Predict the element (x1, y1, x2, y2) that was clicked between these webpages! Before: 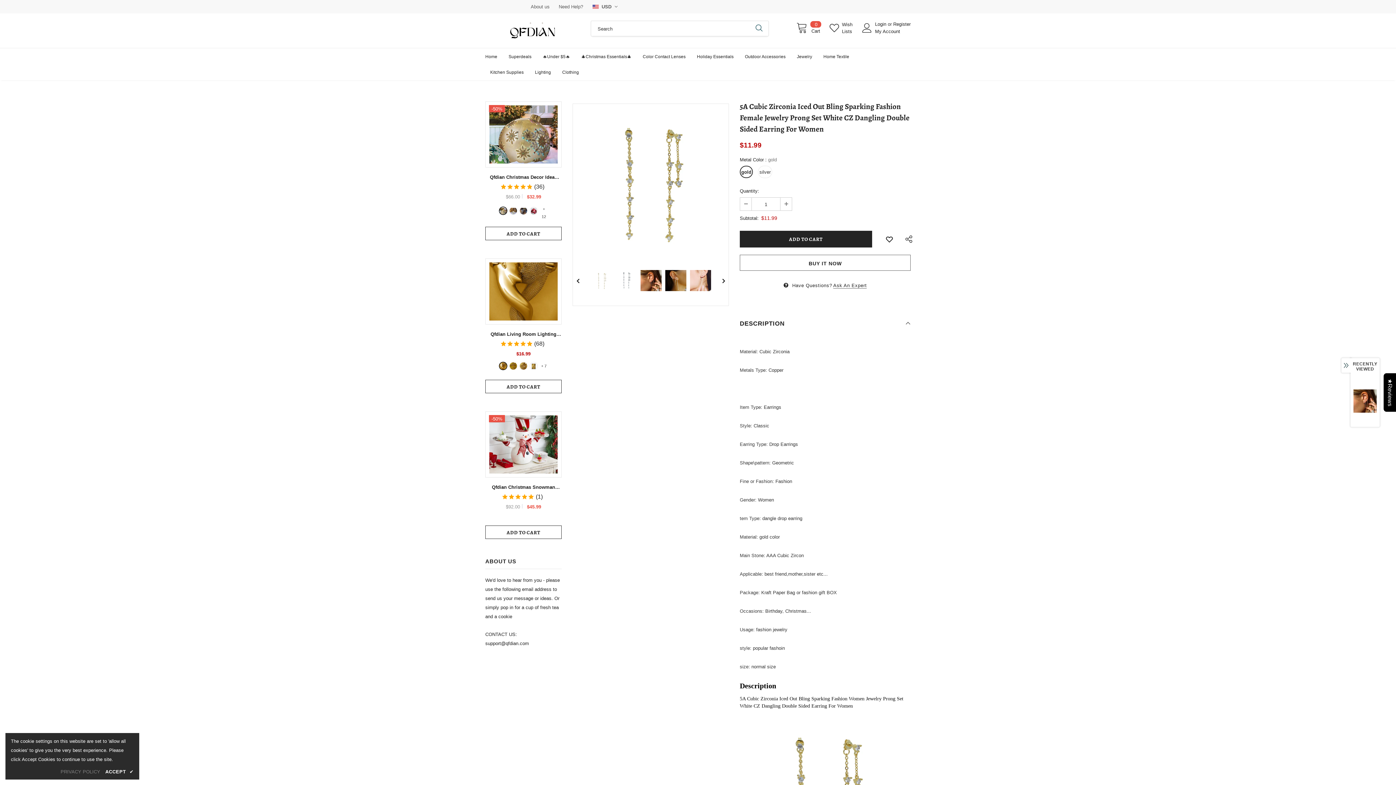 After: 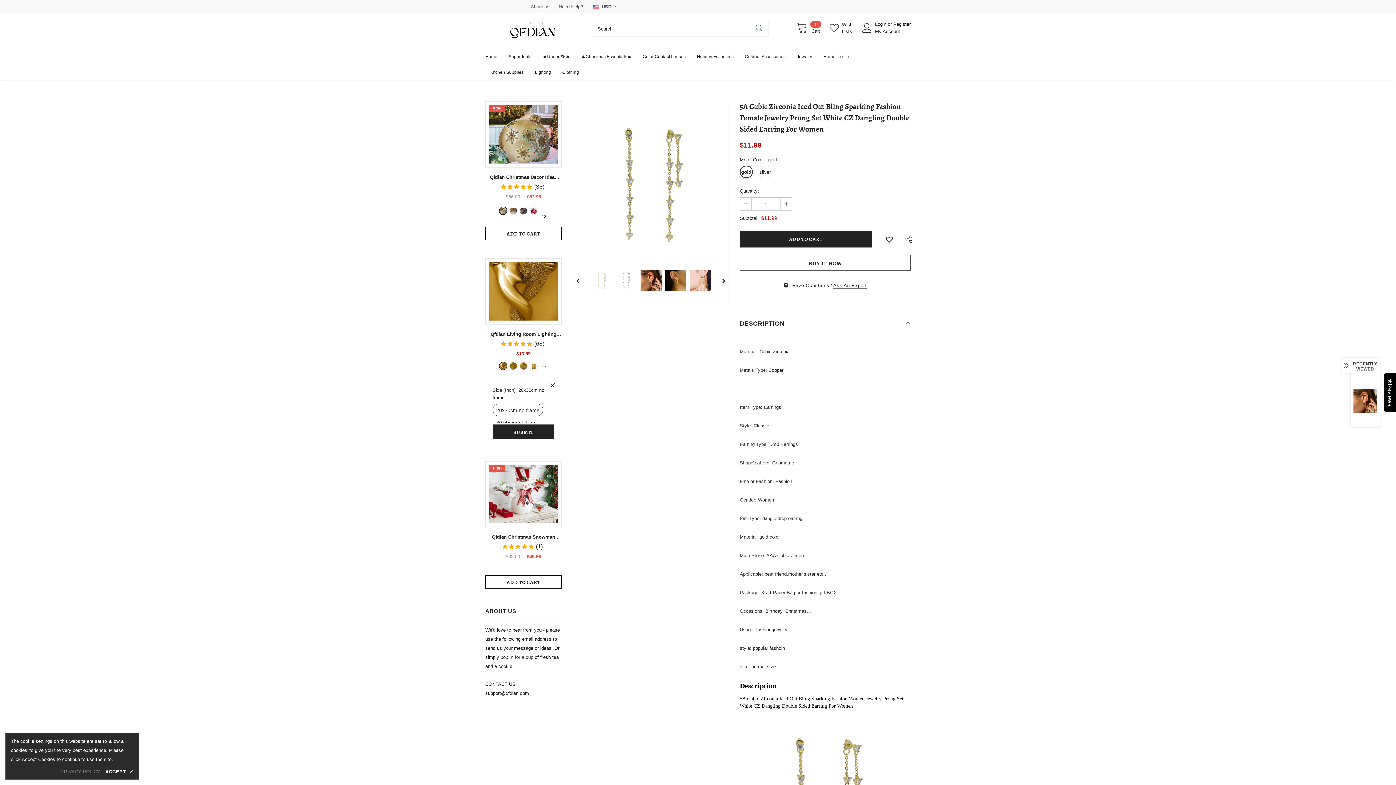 Action: bbox: (485, 379, 561, 393) label: ADD TO CART